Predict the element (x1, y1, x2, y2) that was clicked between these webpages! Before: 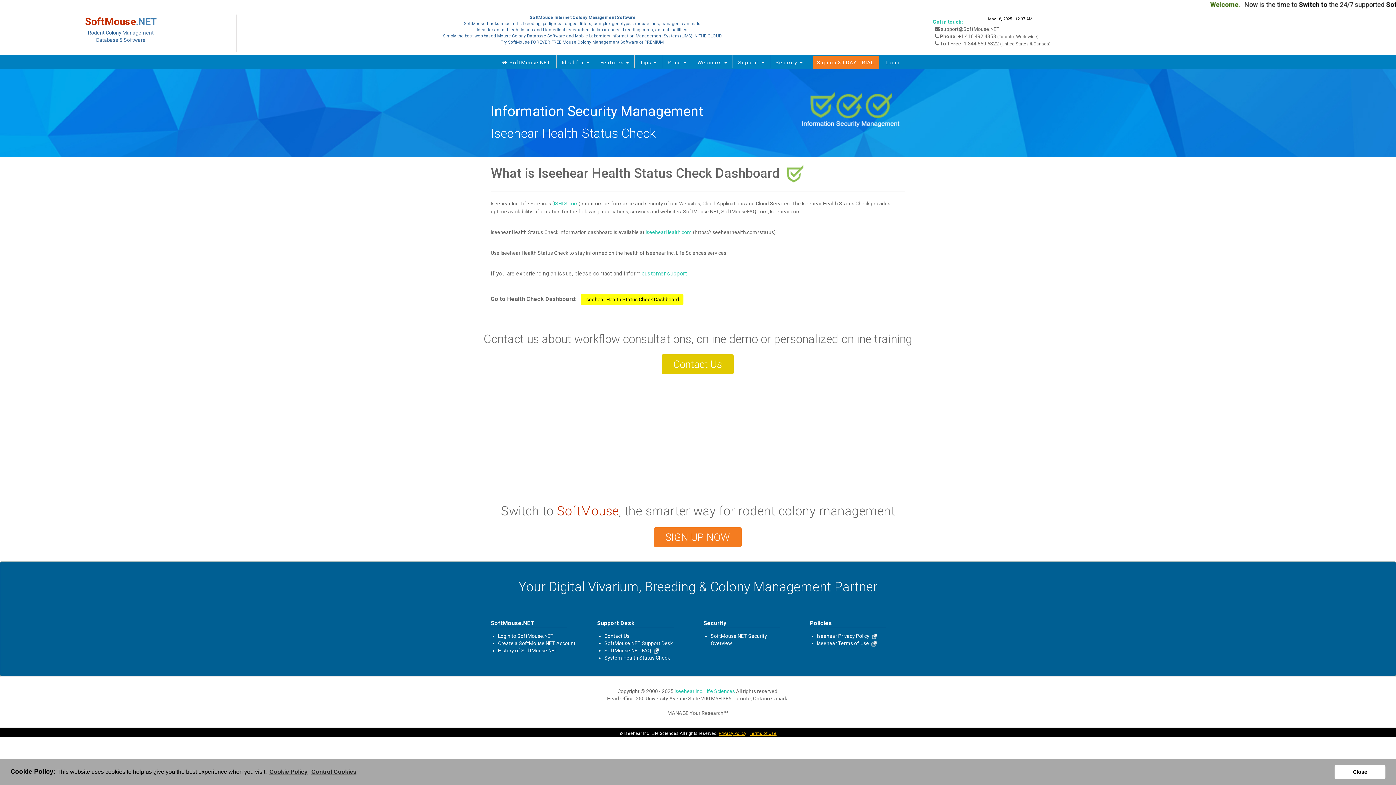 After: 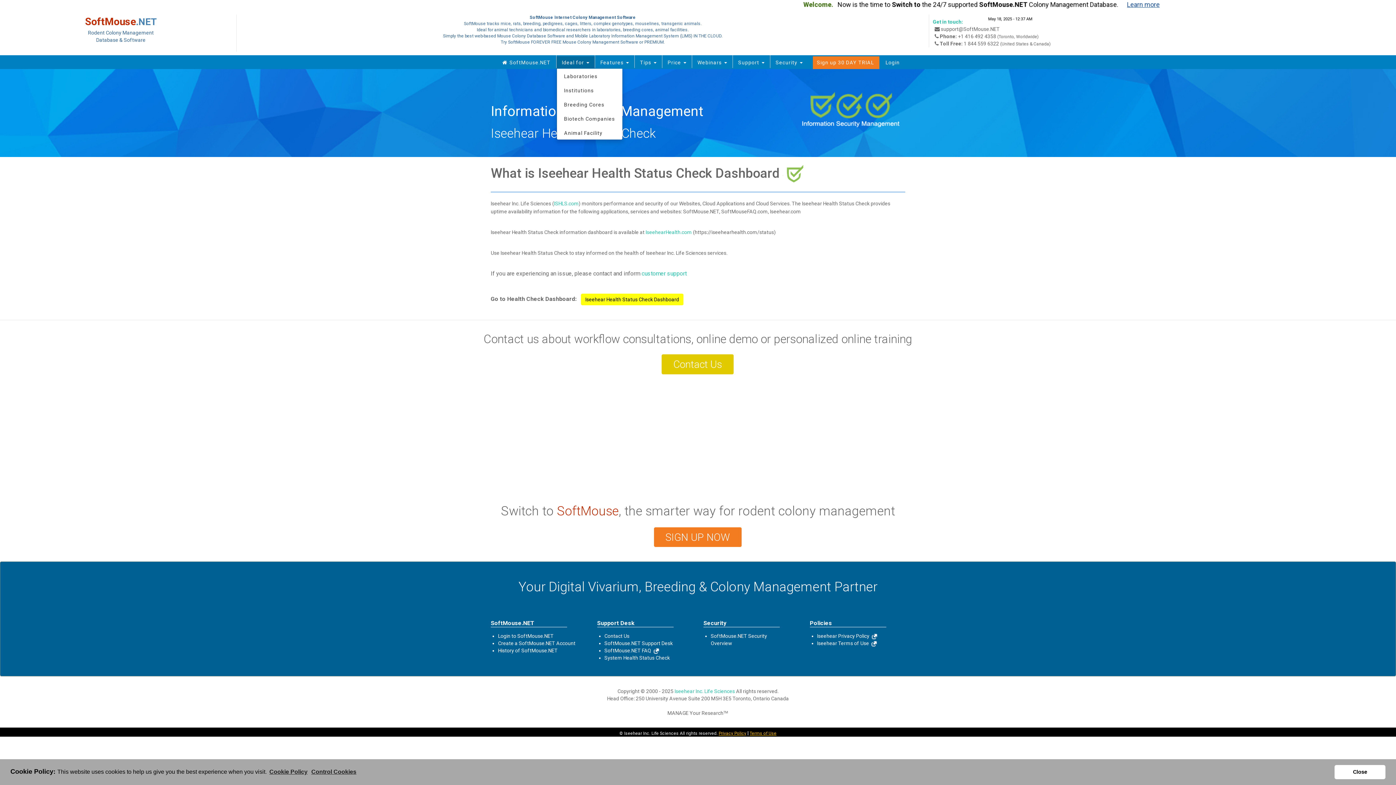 Action: label: Ideal for  bbox: (556, 56, 594, 68)